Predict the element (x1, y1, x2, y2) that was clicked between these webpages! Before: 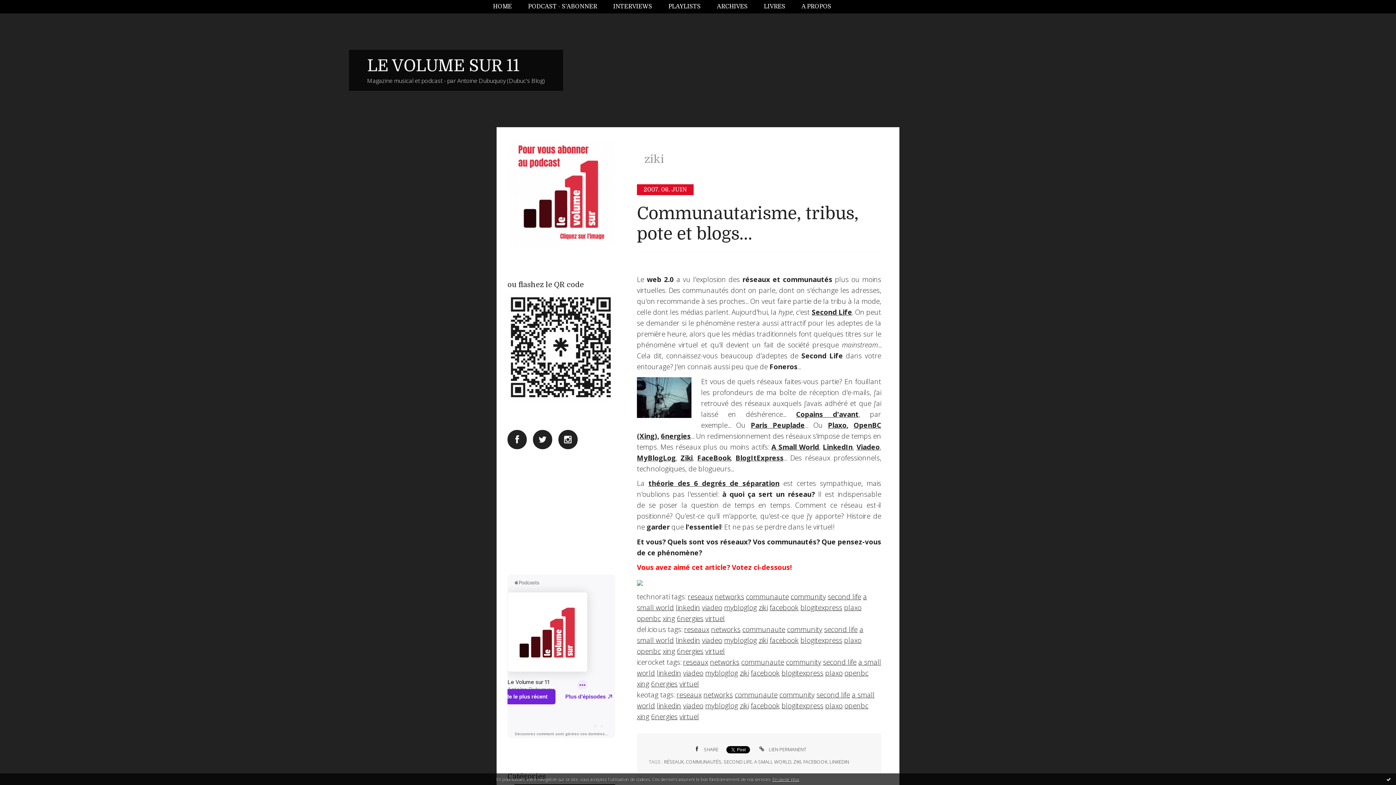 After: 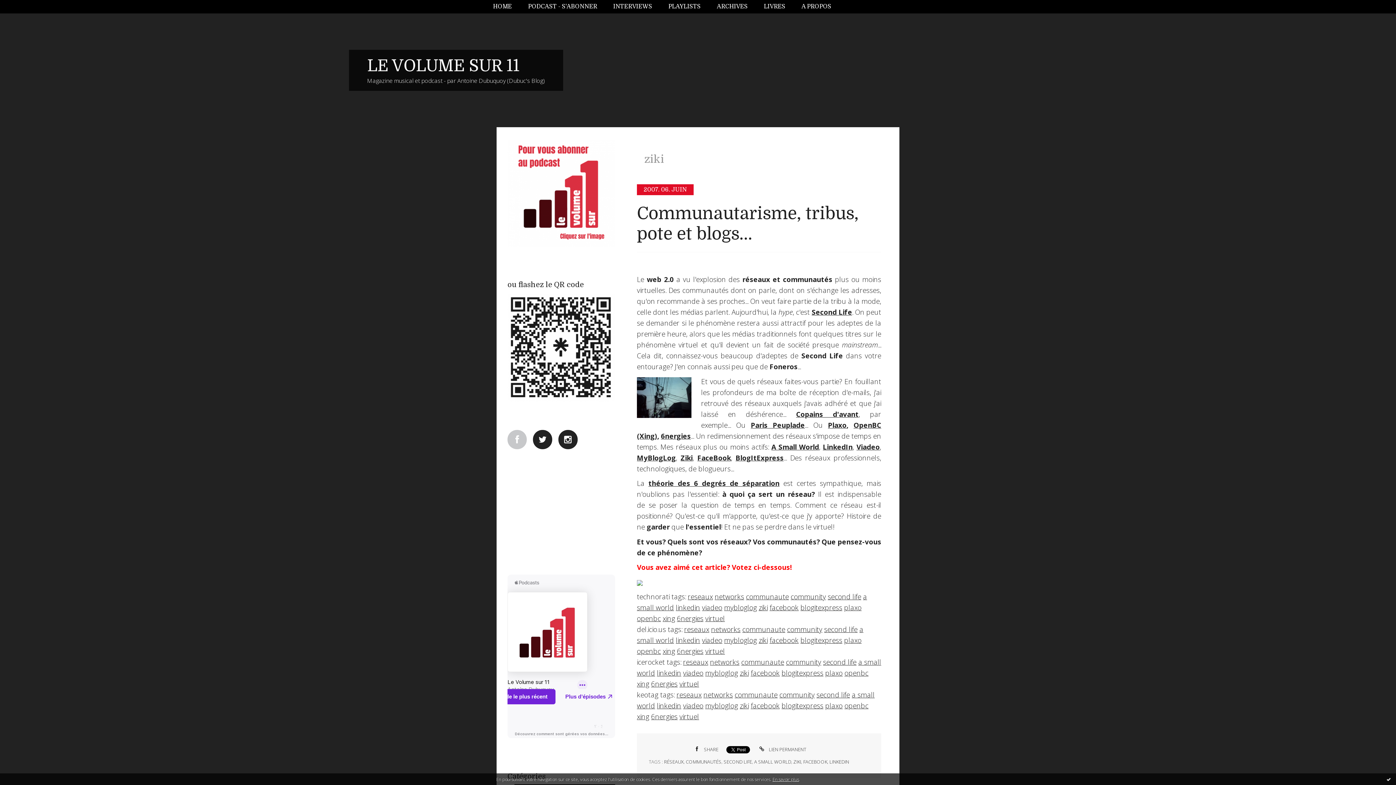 Action: label: Facebook bbox: (507, 430, 526, 449)